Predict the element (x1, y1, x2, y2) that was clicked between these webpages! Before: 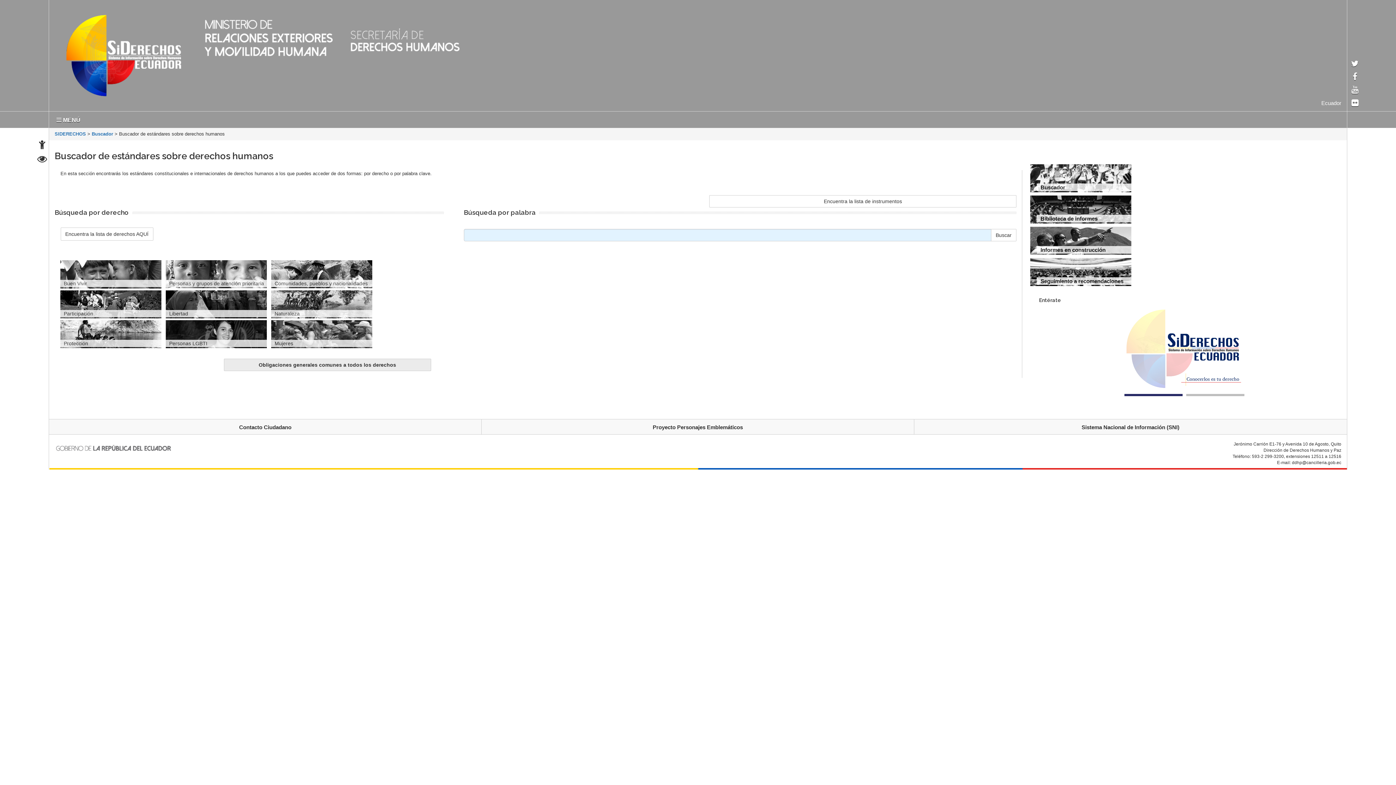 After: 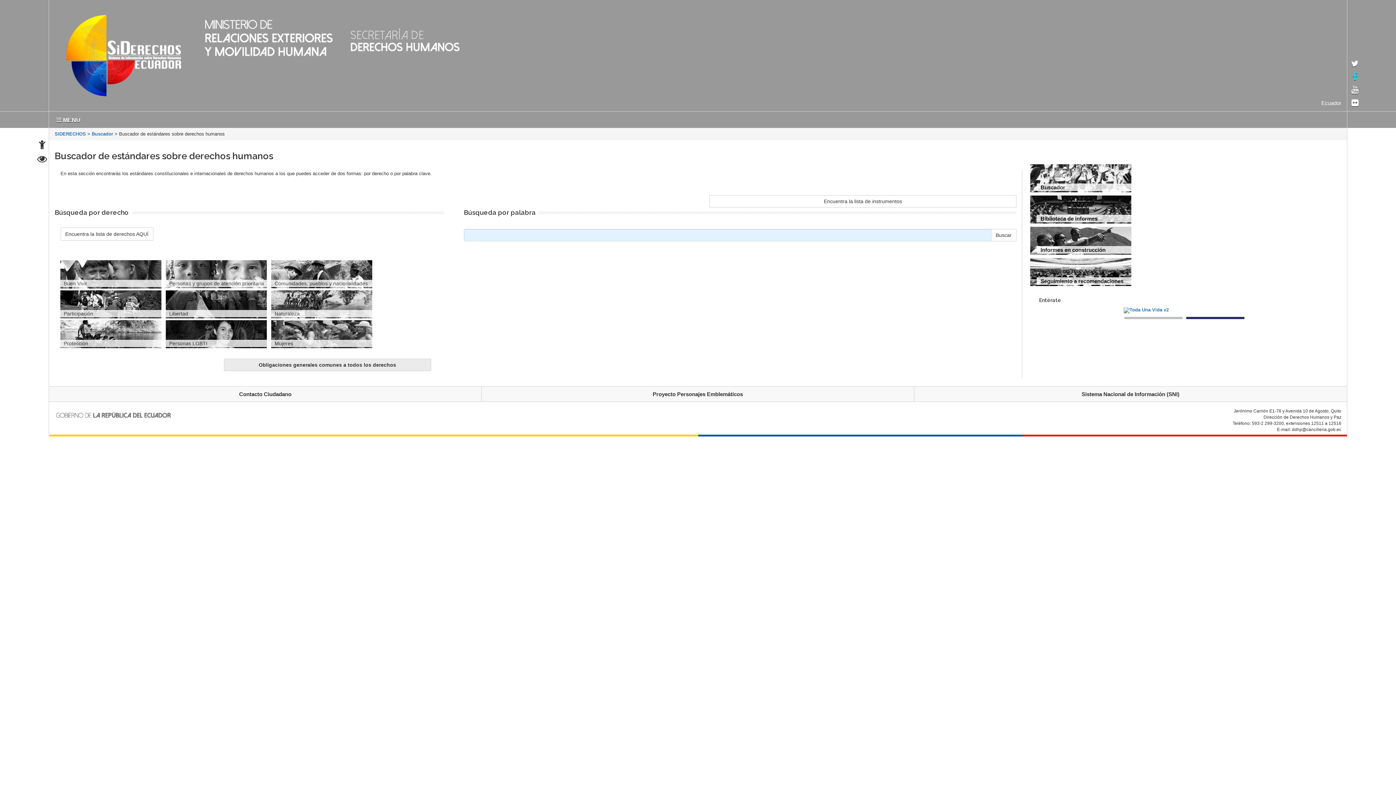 Action: bbox: (1352, 74, 1357, 80) label: facebook